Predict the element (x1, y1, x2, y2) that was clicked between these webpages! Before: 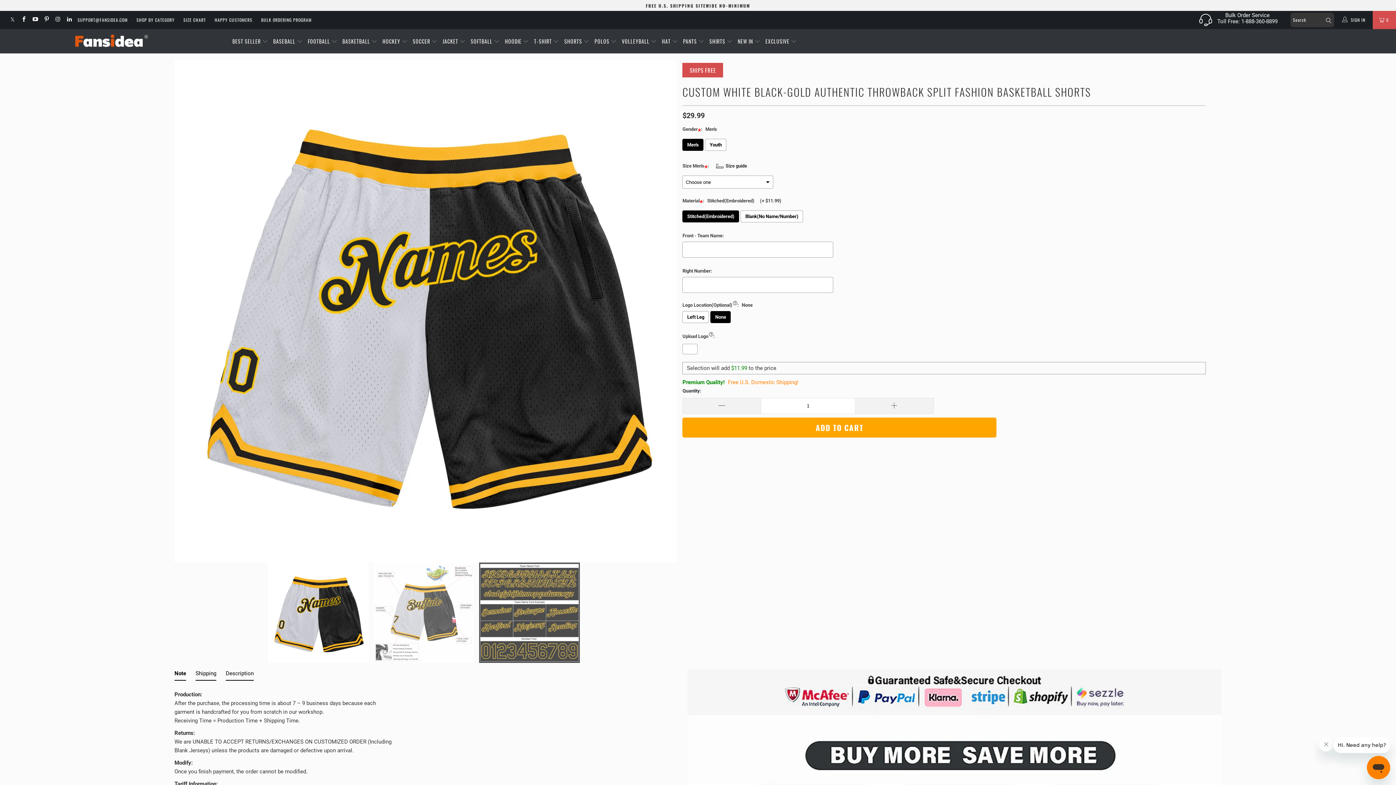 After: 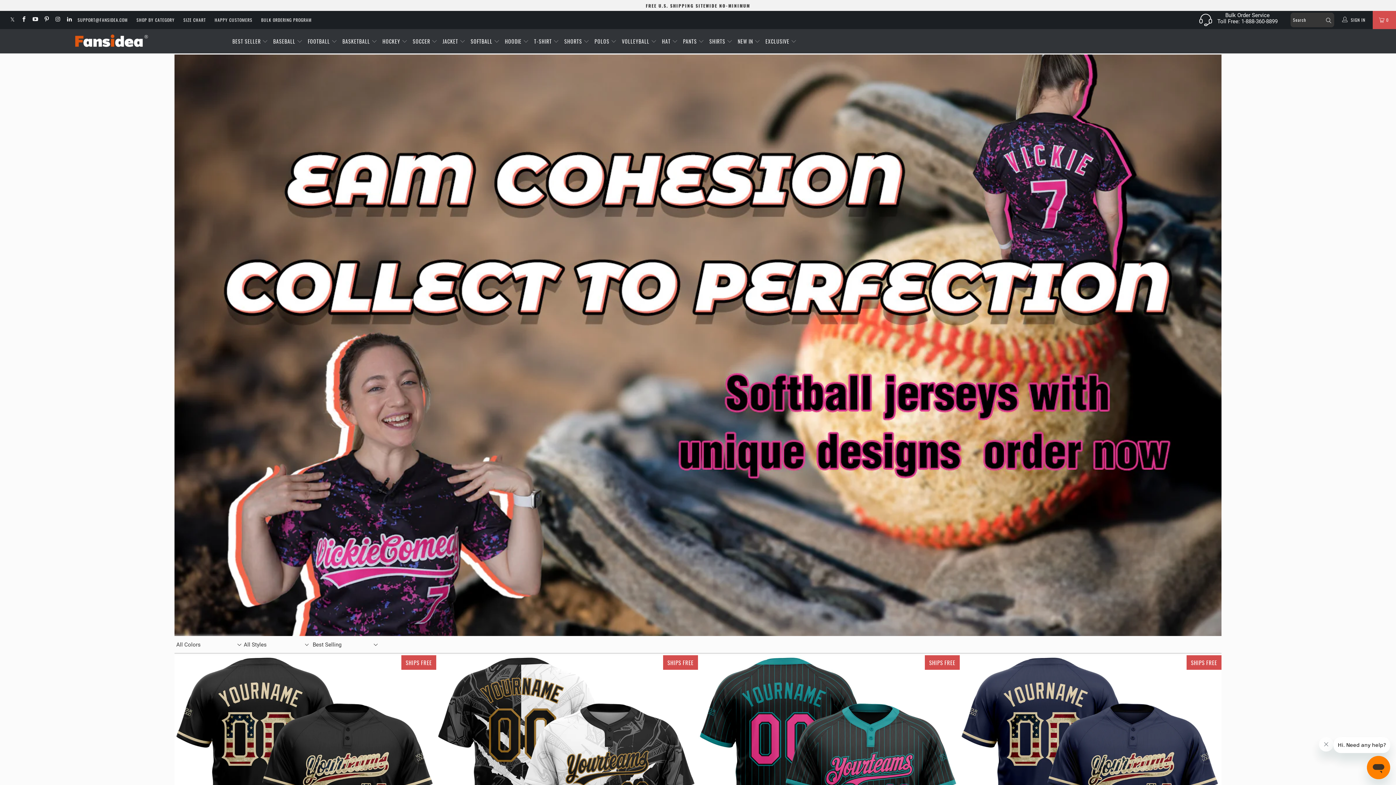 Action: bbox: (470, 32, 499, 50) label: SOFTBALL 